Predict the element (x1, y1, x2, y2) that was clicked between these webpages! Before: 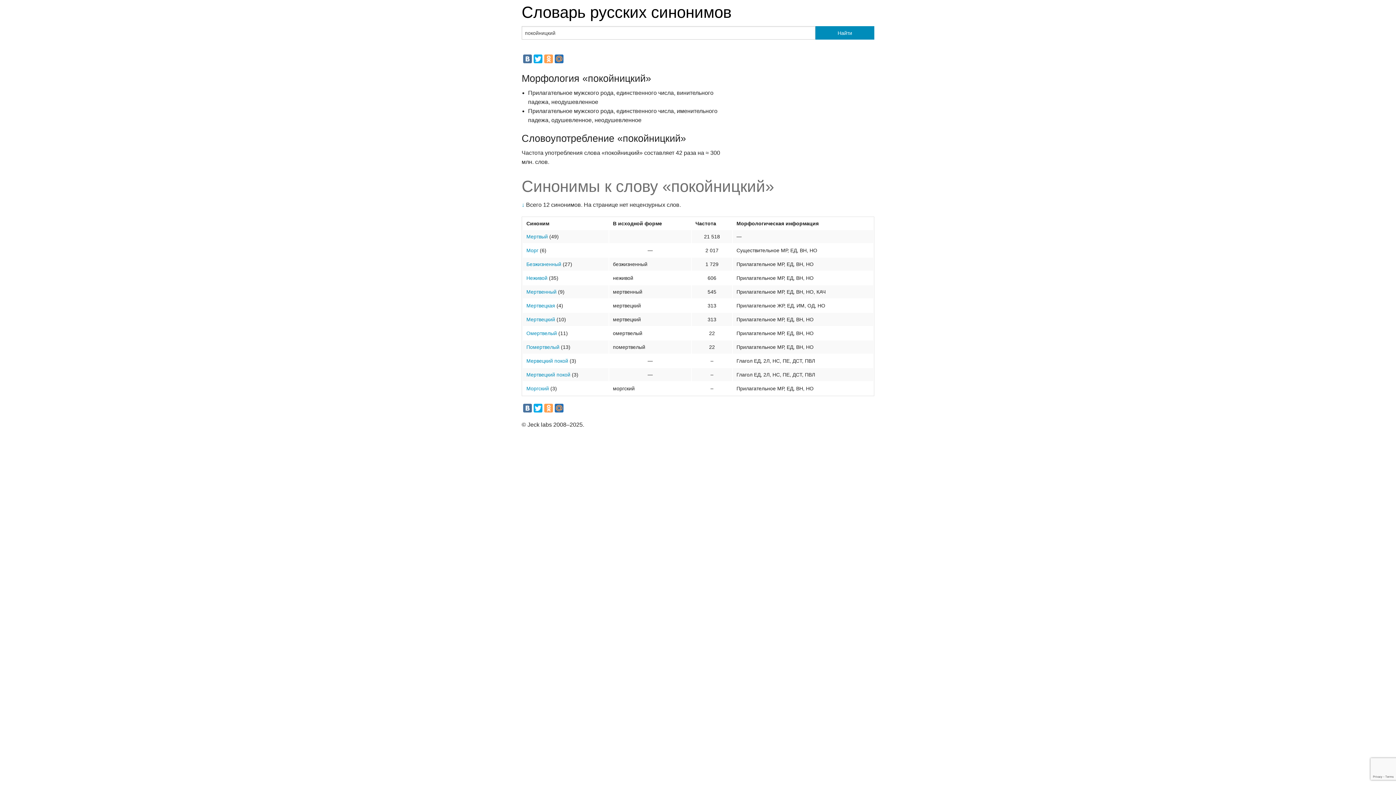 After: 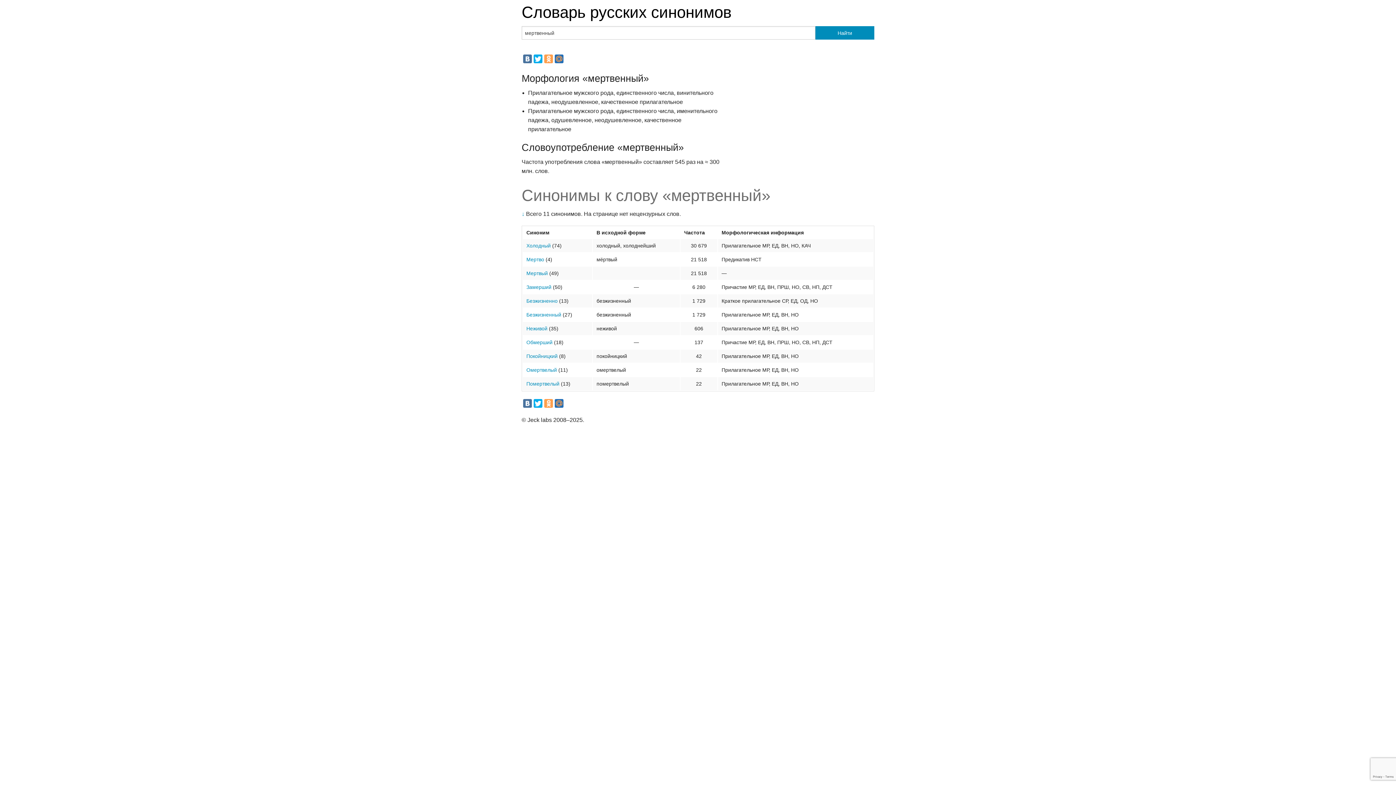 Action: bbox: (526, 288, 556, 294) label: Мертвенный